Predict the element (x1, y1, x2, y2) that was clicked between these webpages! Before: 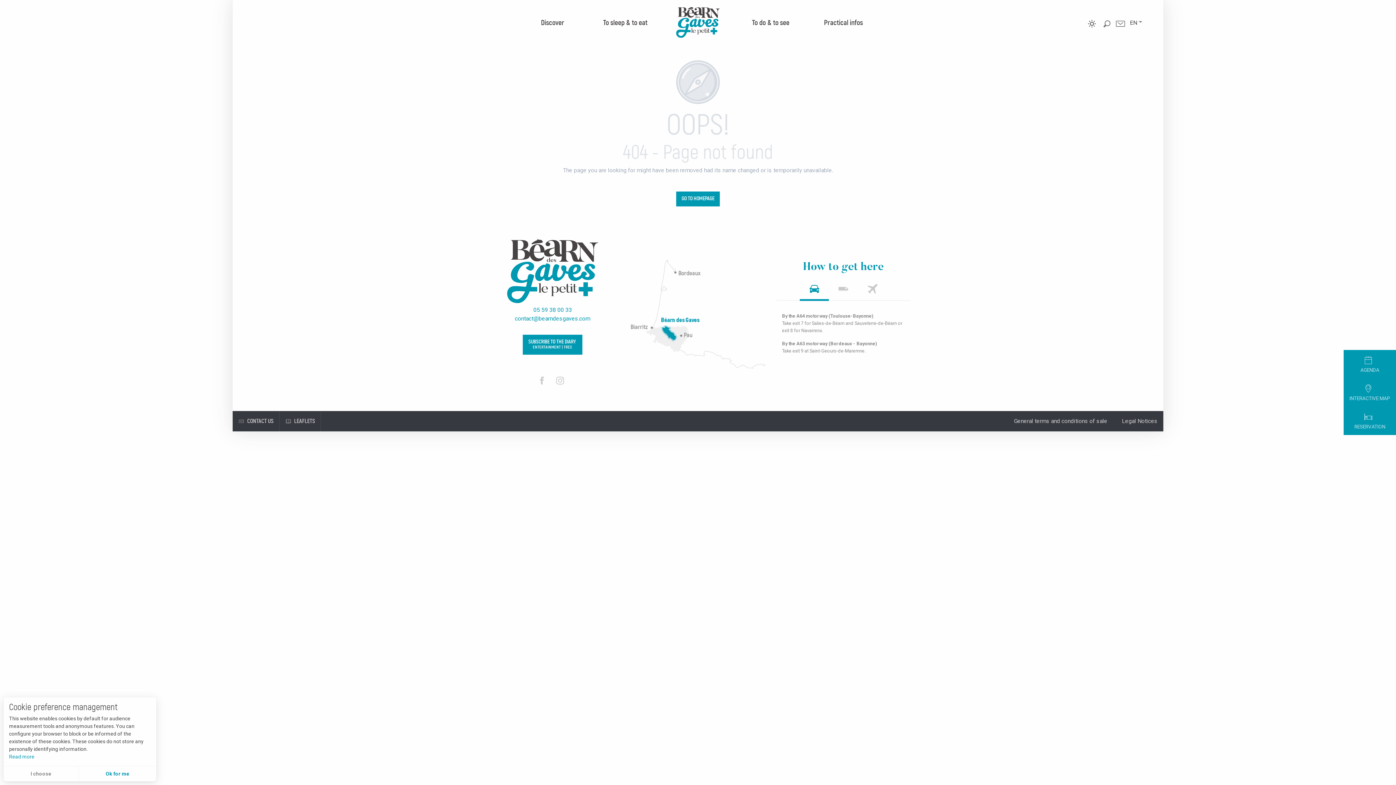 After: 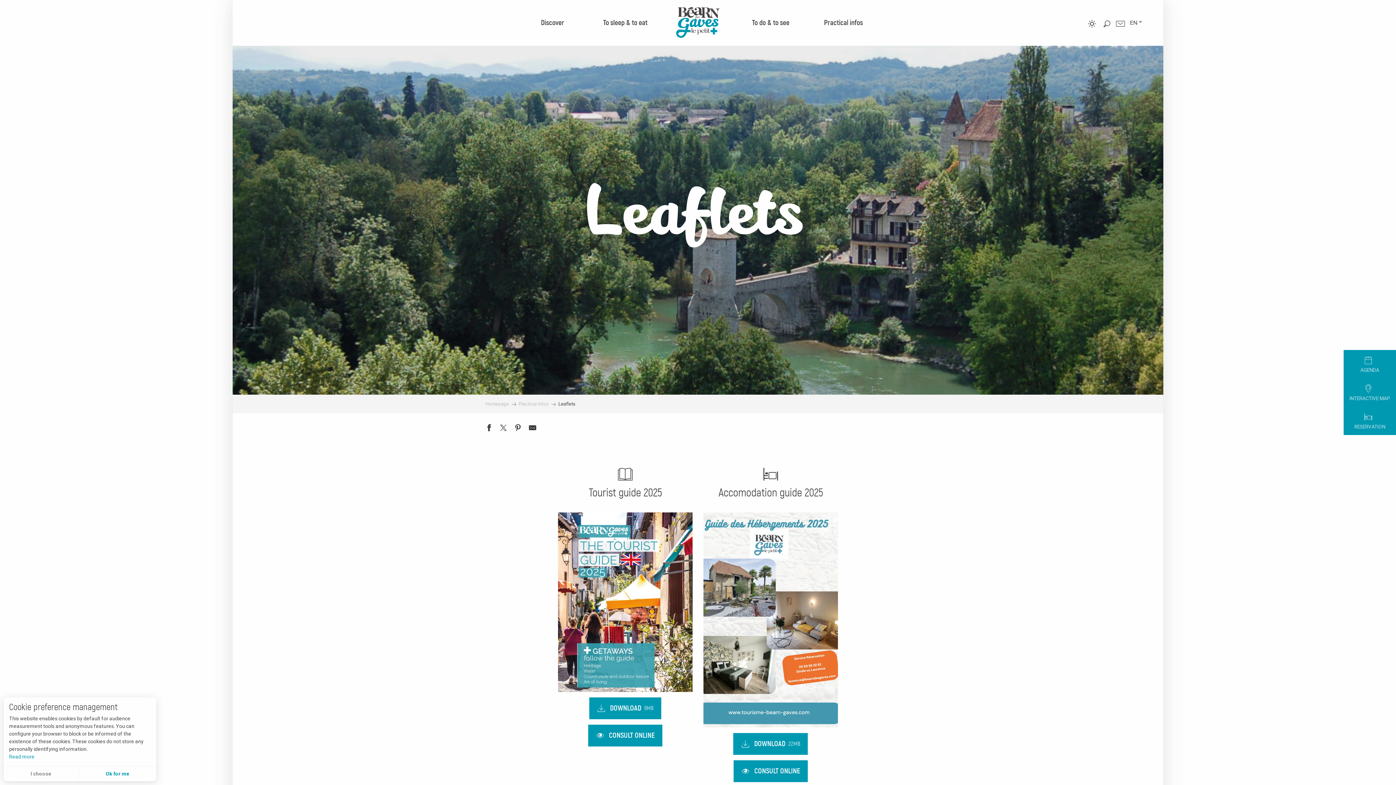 Action: bbox: (279, 411, 321, 431) label: LEAFLETS